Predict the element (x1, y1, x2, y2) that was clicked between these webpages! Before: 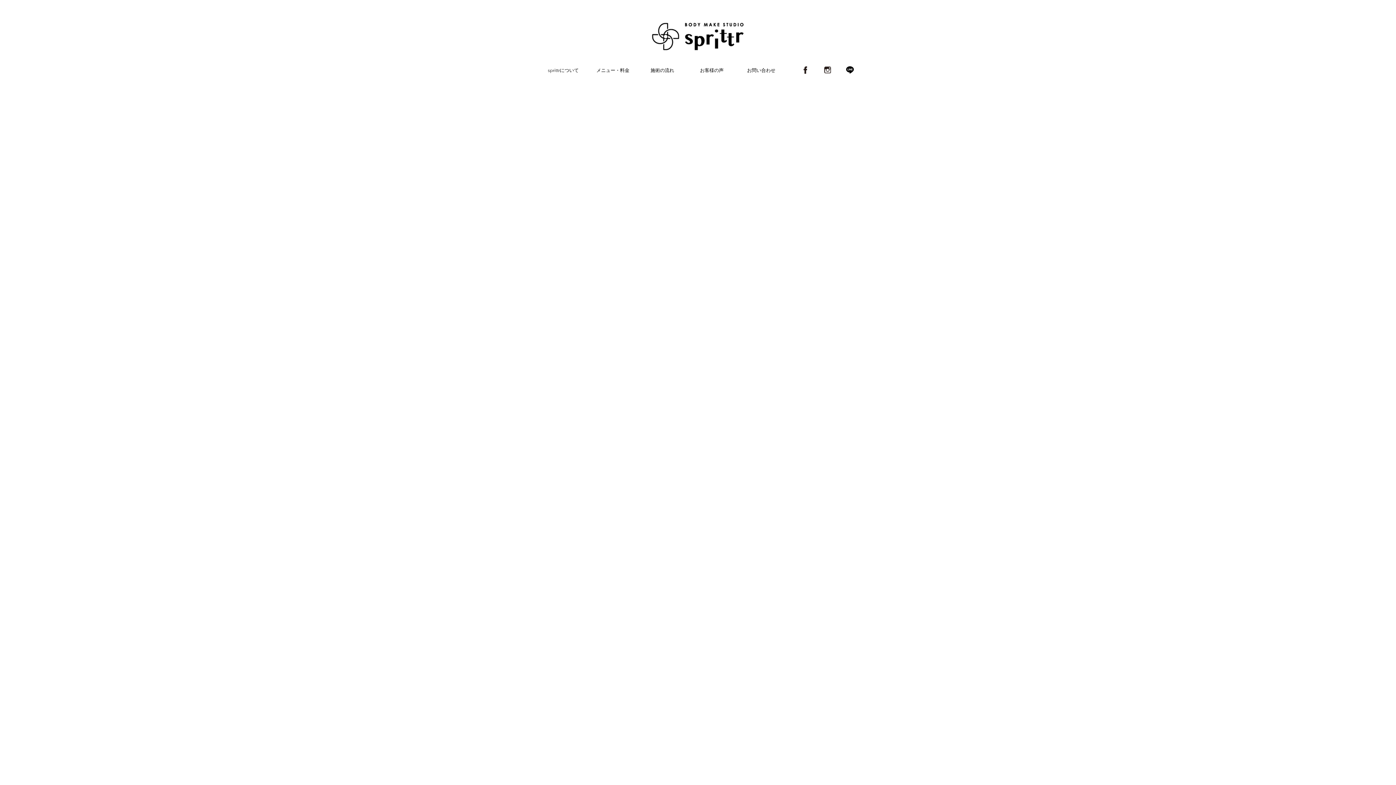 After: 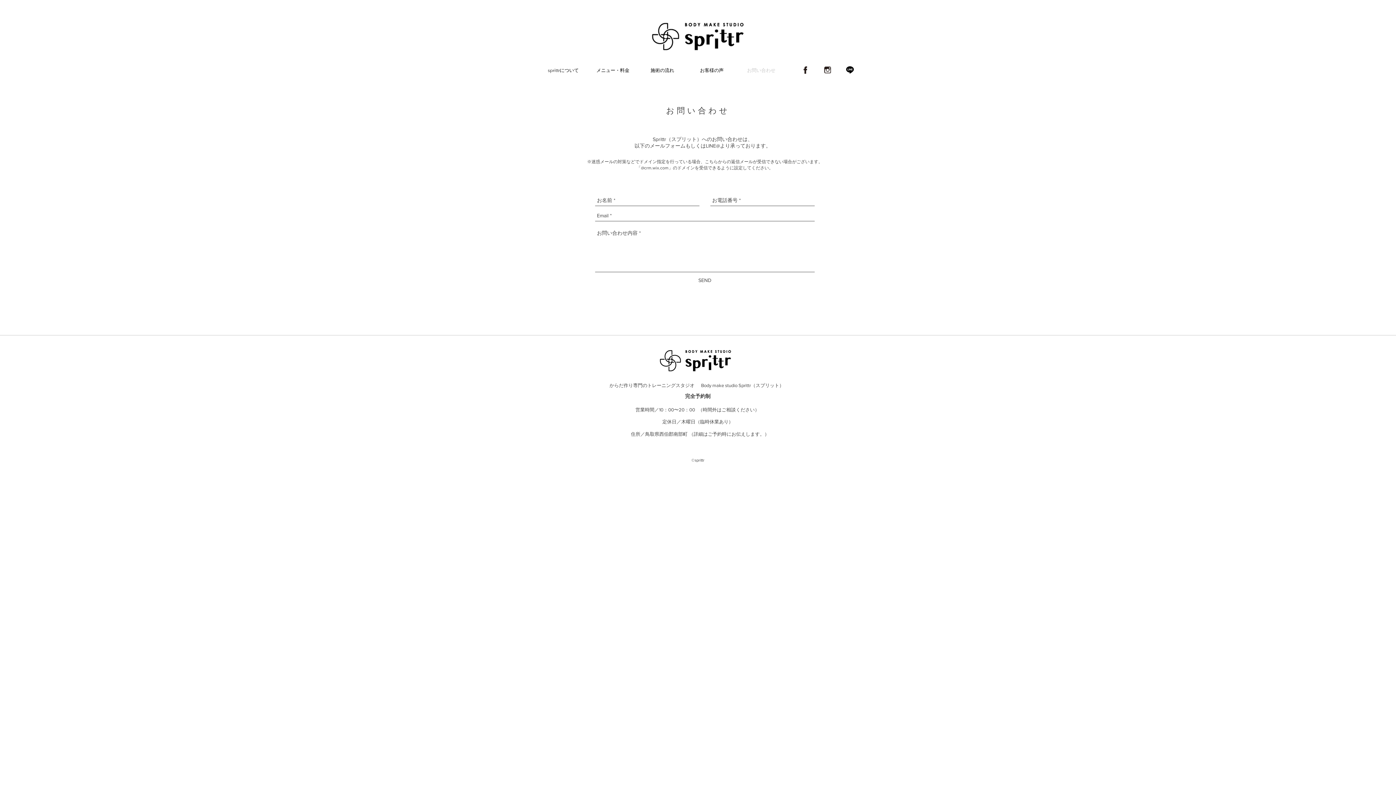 Action: label: お問い合わせ bbox: (736, 67, 786, 72)